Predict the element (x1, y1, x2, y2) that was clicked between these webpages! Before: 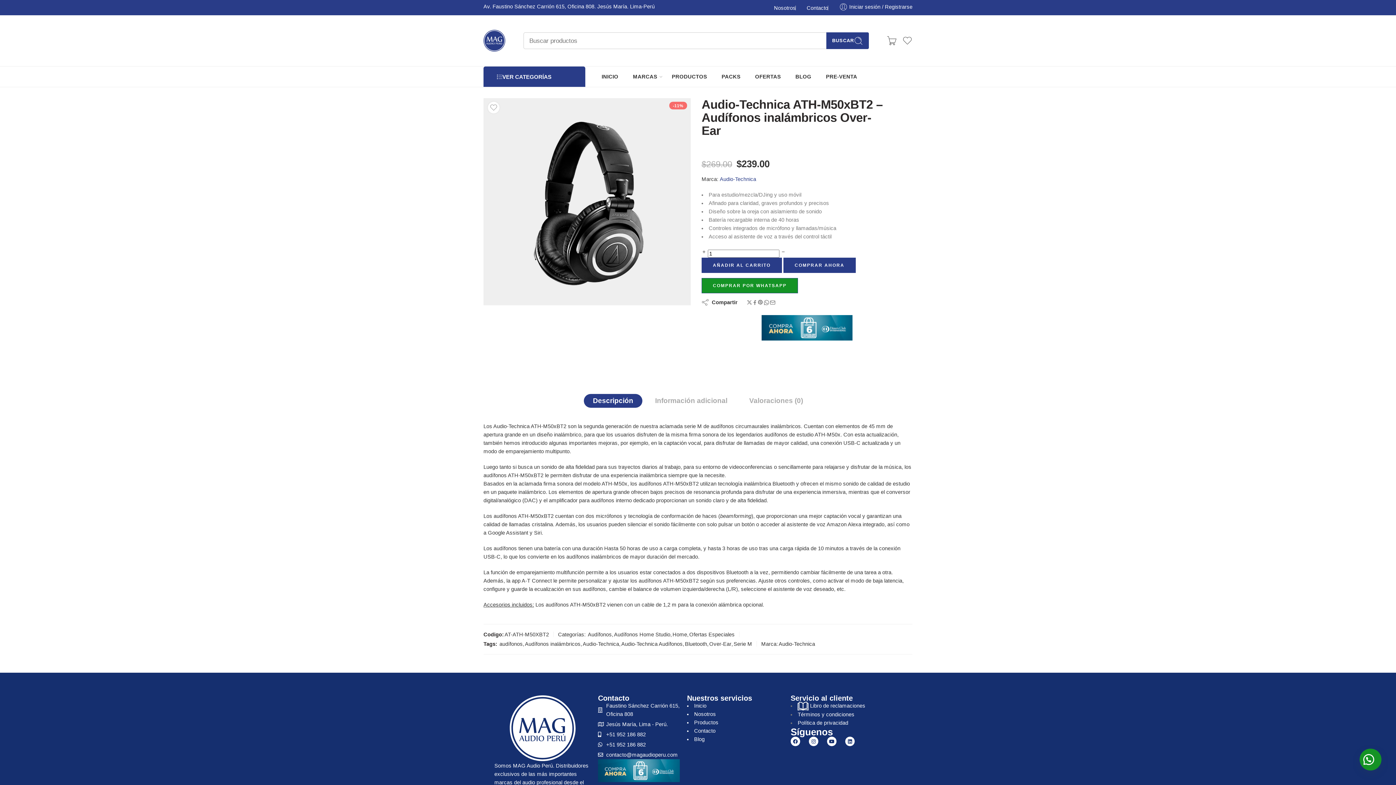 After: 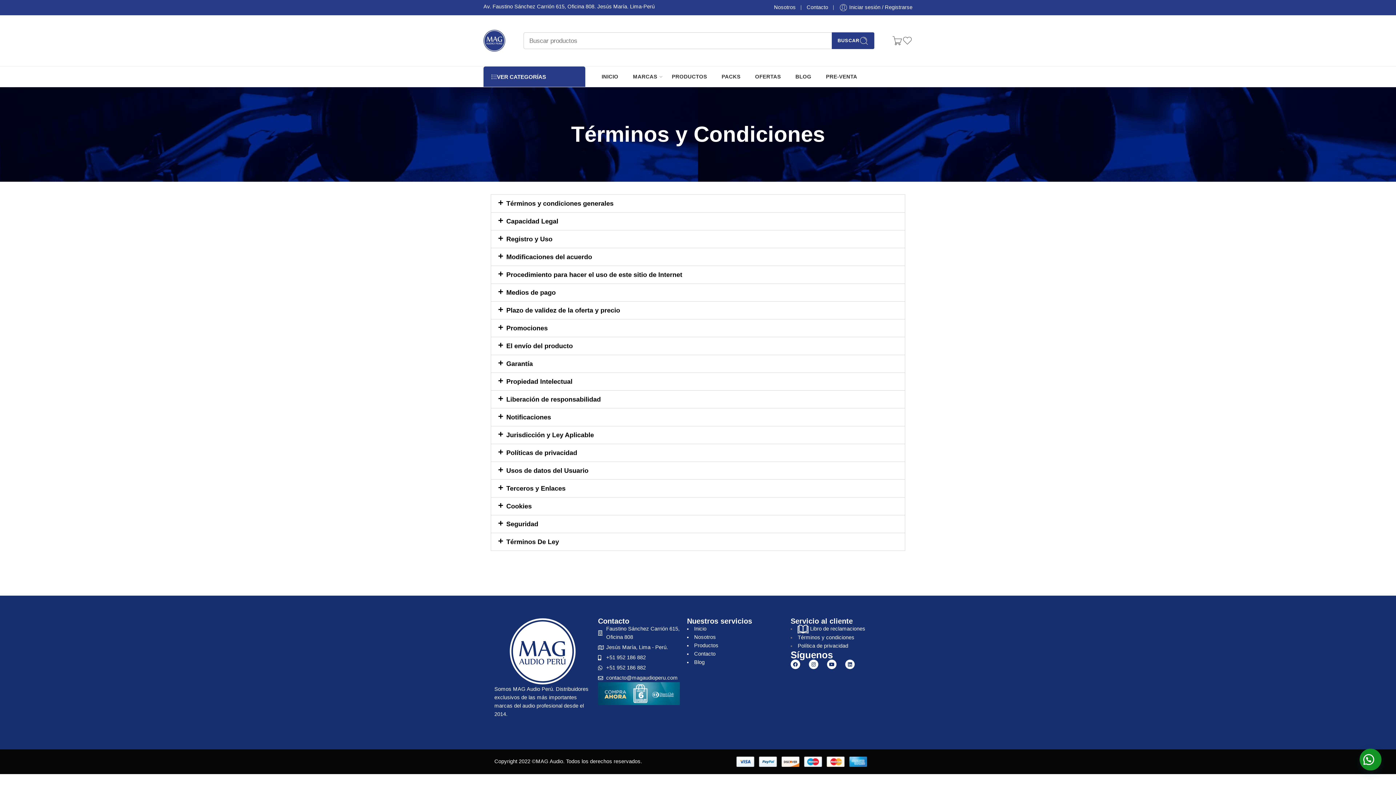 Action: label: Términos y condiciones bbox: (797, 712, 854, 717)